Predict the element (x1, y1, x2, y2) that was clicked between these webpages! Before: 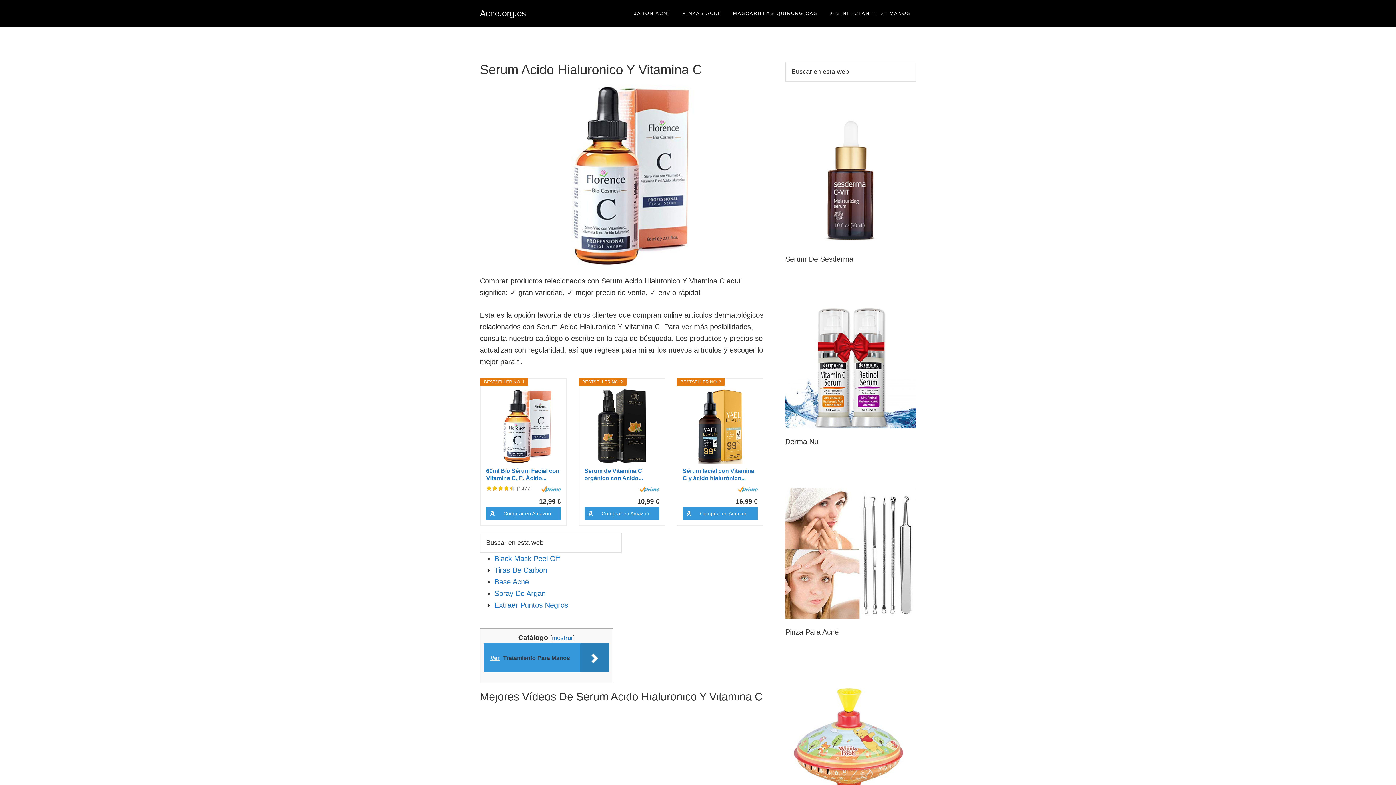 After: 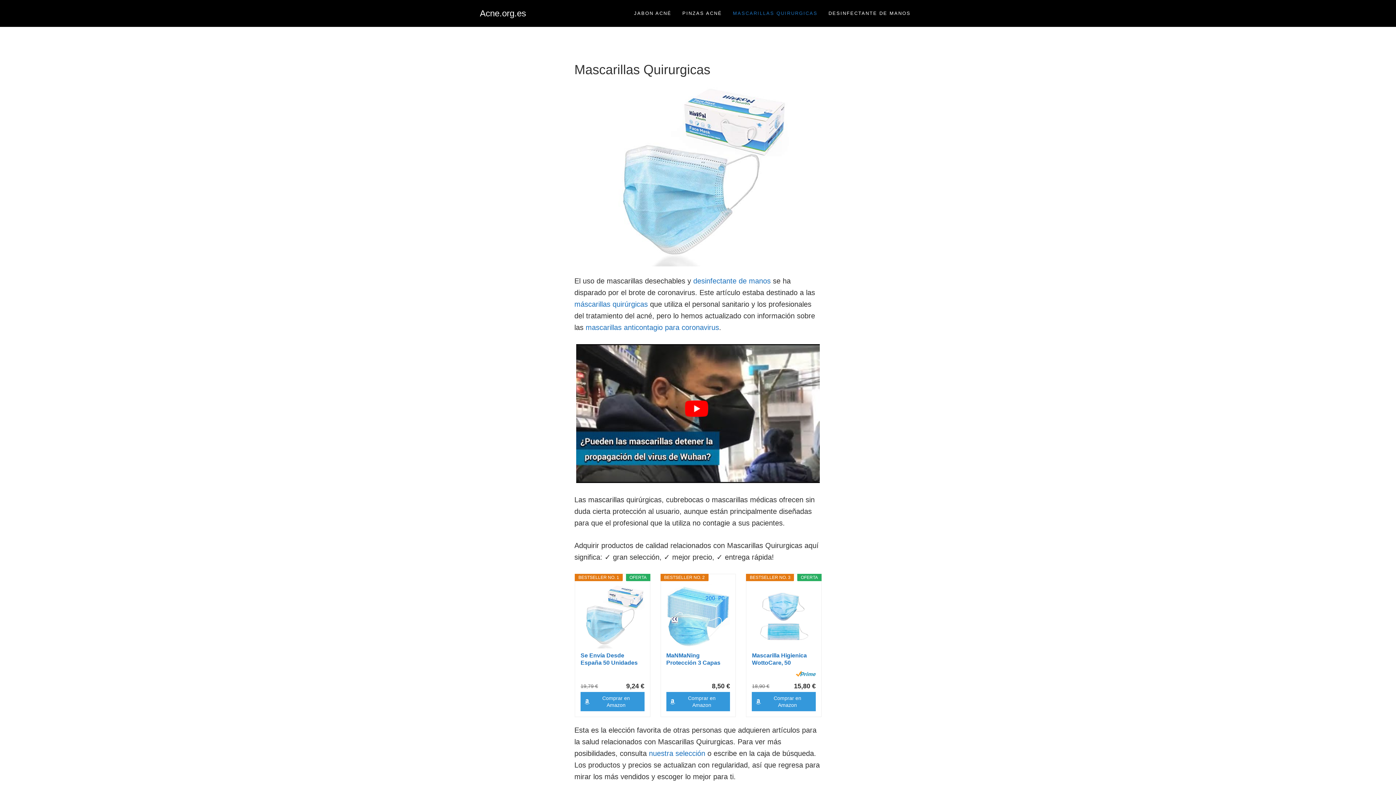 Action: label: MASCARILLAS QUIRURGICAS bbox: (727, 5, 823, 21)